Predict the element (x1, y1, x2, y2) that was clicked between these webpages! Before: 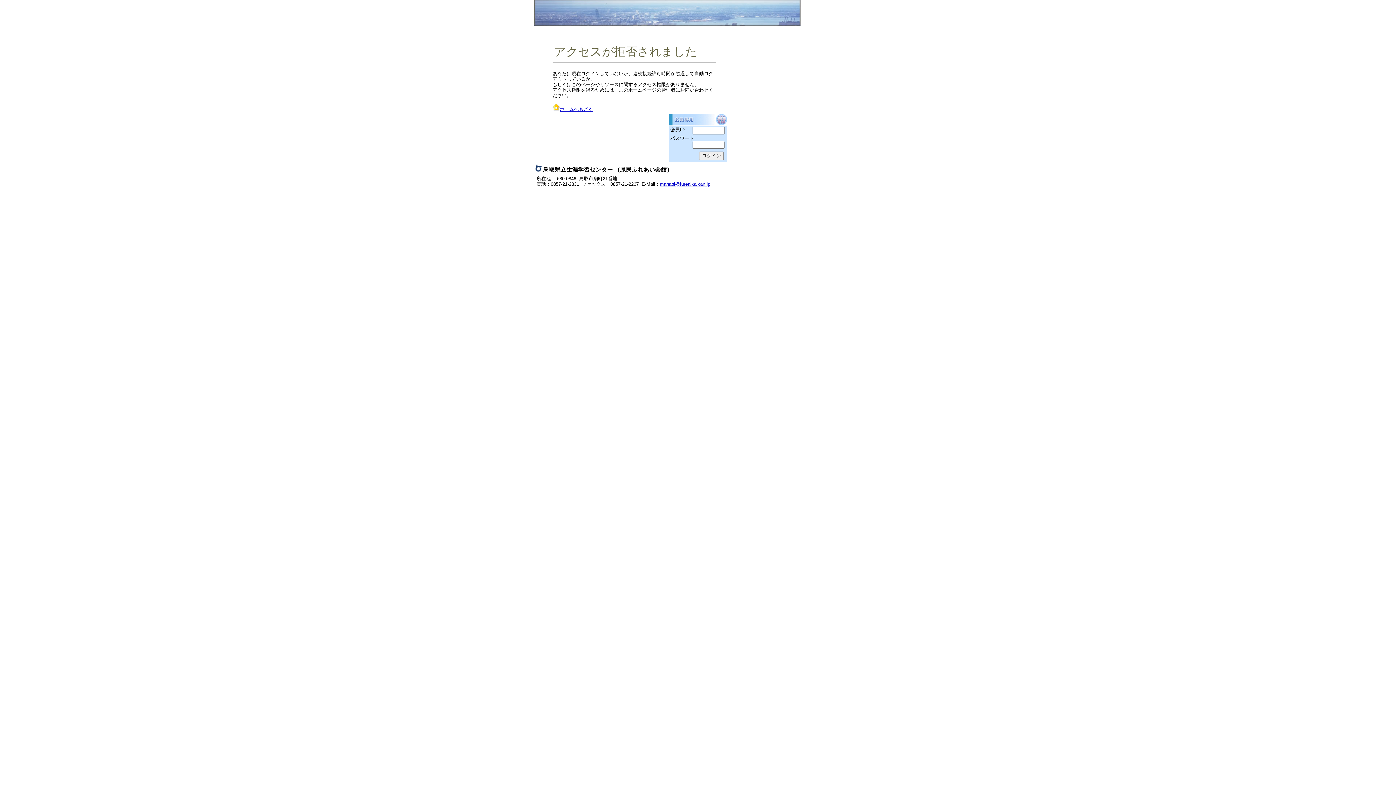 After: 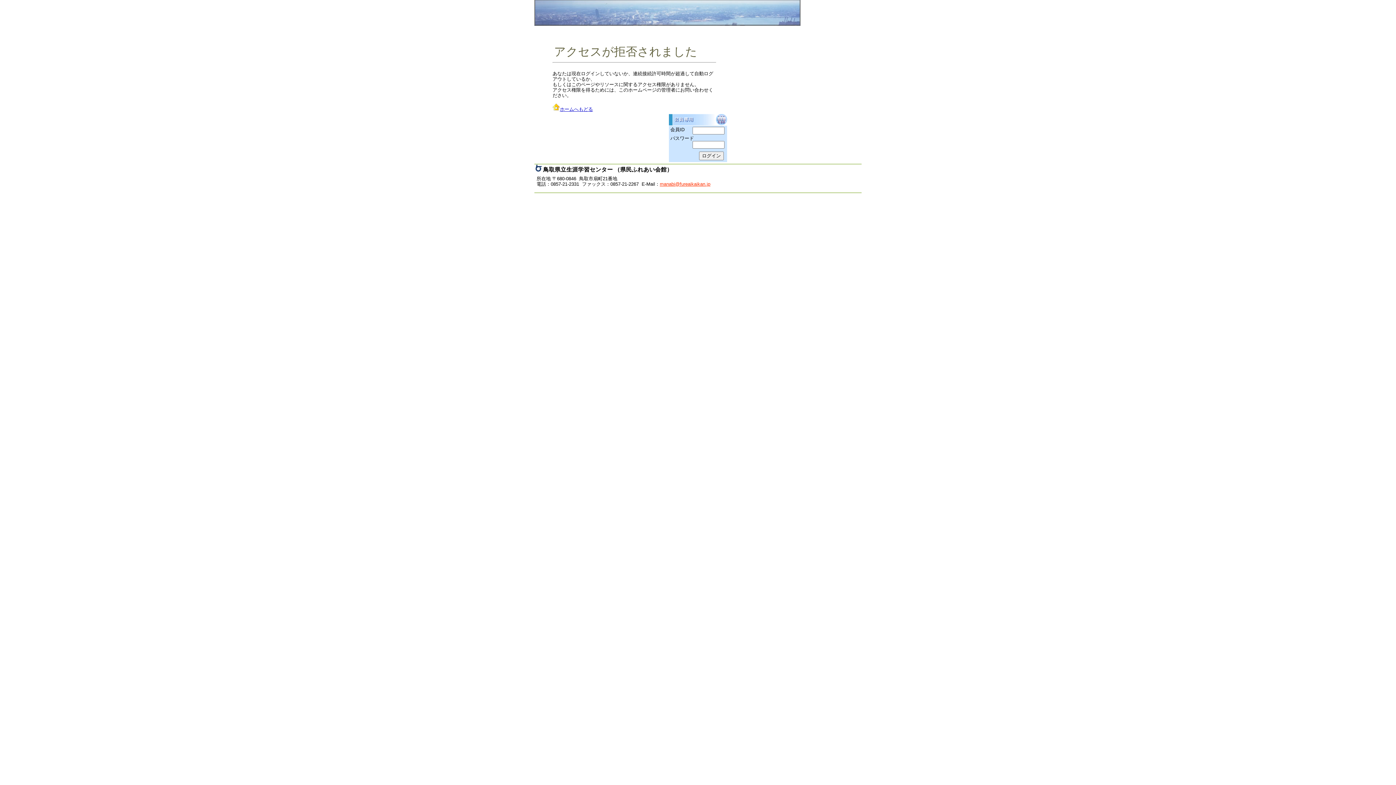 Action: label: manabi@fureaikaikan.jp bbox: (660, 181, 710, 186)